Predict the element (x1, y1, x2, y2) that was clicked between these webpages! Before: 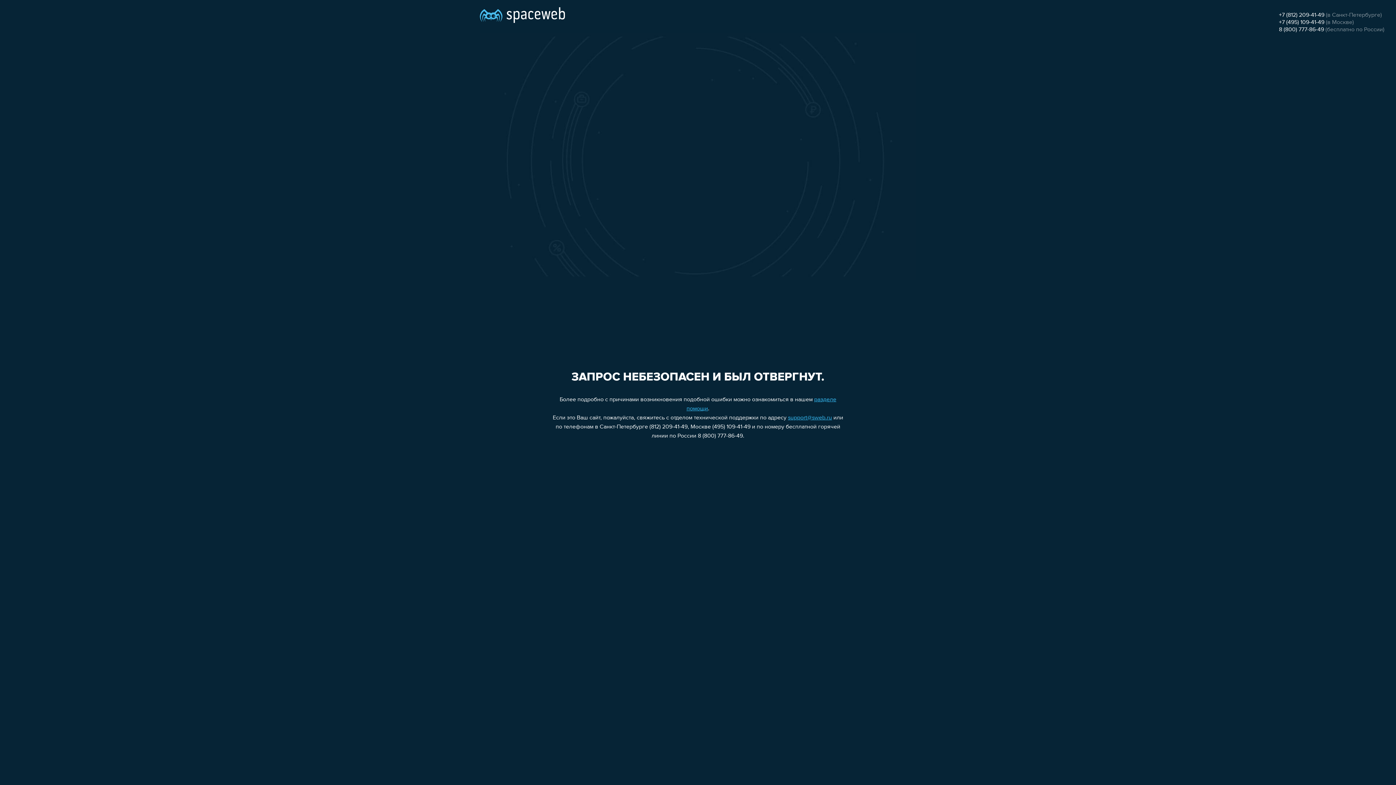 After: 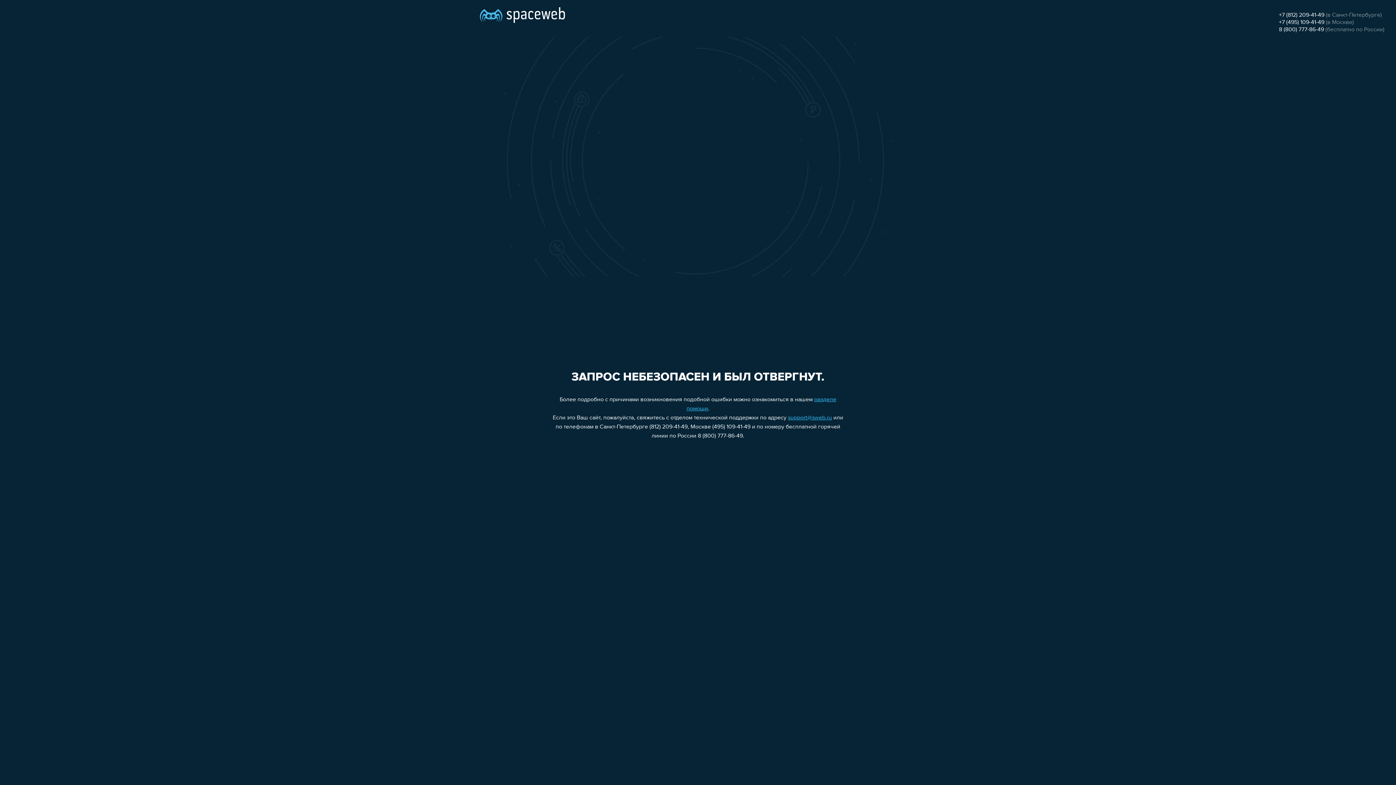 Action: label: +7 (495) 109-41-49 bbox: (1279, 19, 1324, 25)